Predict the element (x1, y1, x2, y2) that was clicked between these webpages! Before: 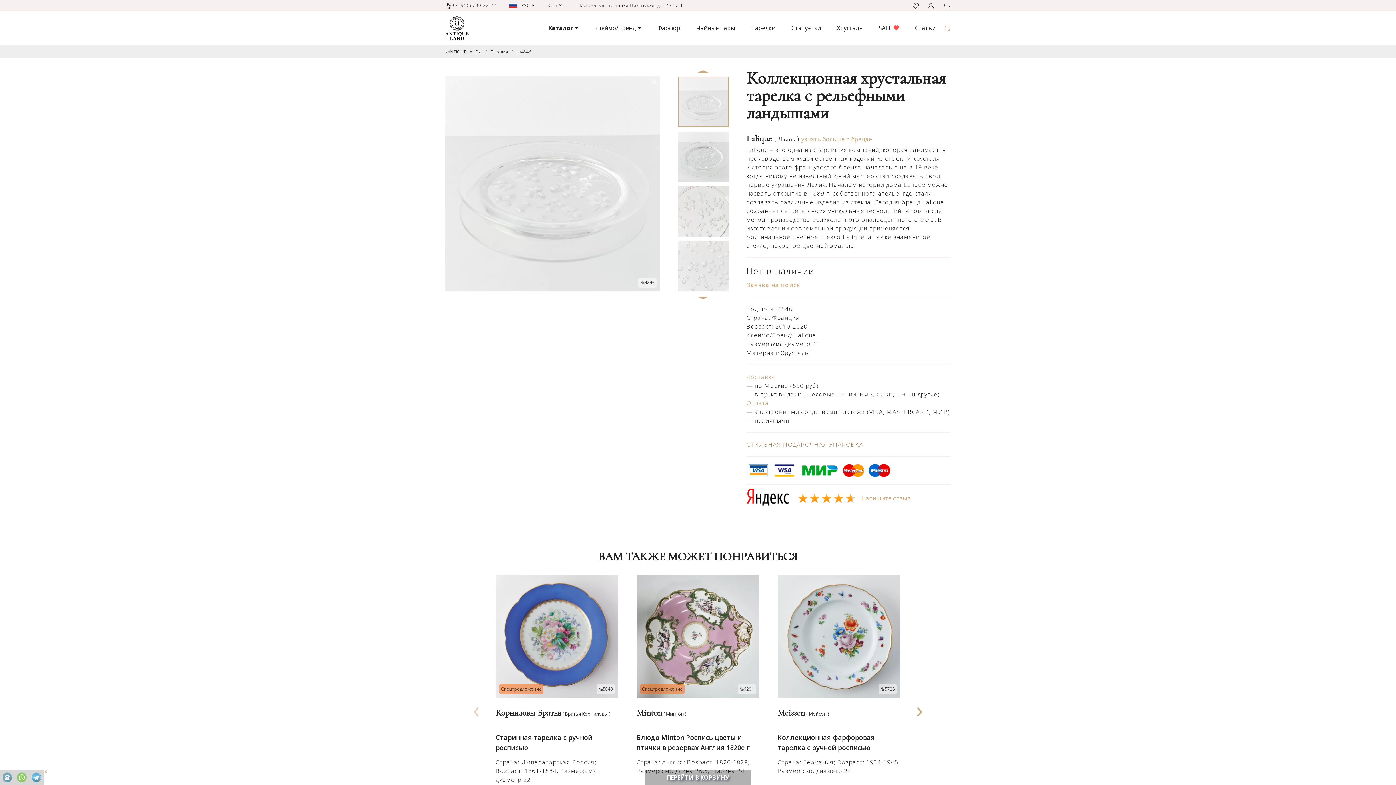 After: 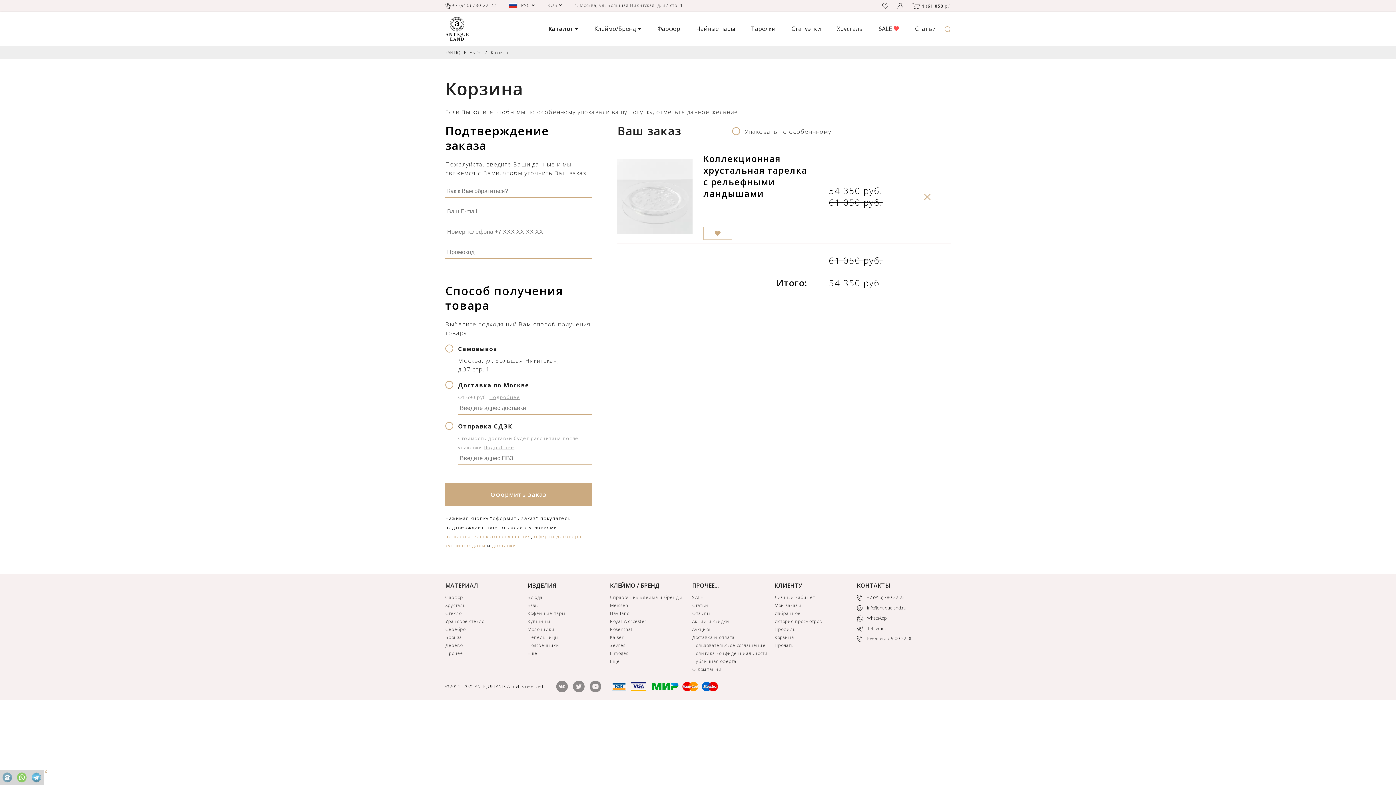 Action: label: ПЕРЕЙТИ В КОРЗИНУ bbox: (645, 770, 751, 785)